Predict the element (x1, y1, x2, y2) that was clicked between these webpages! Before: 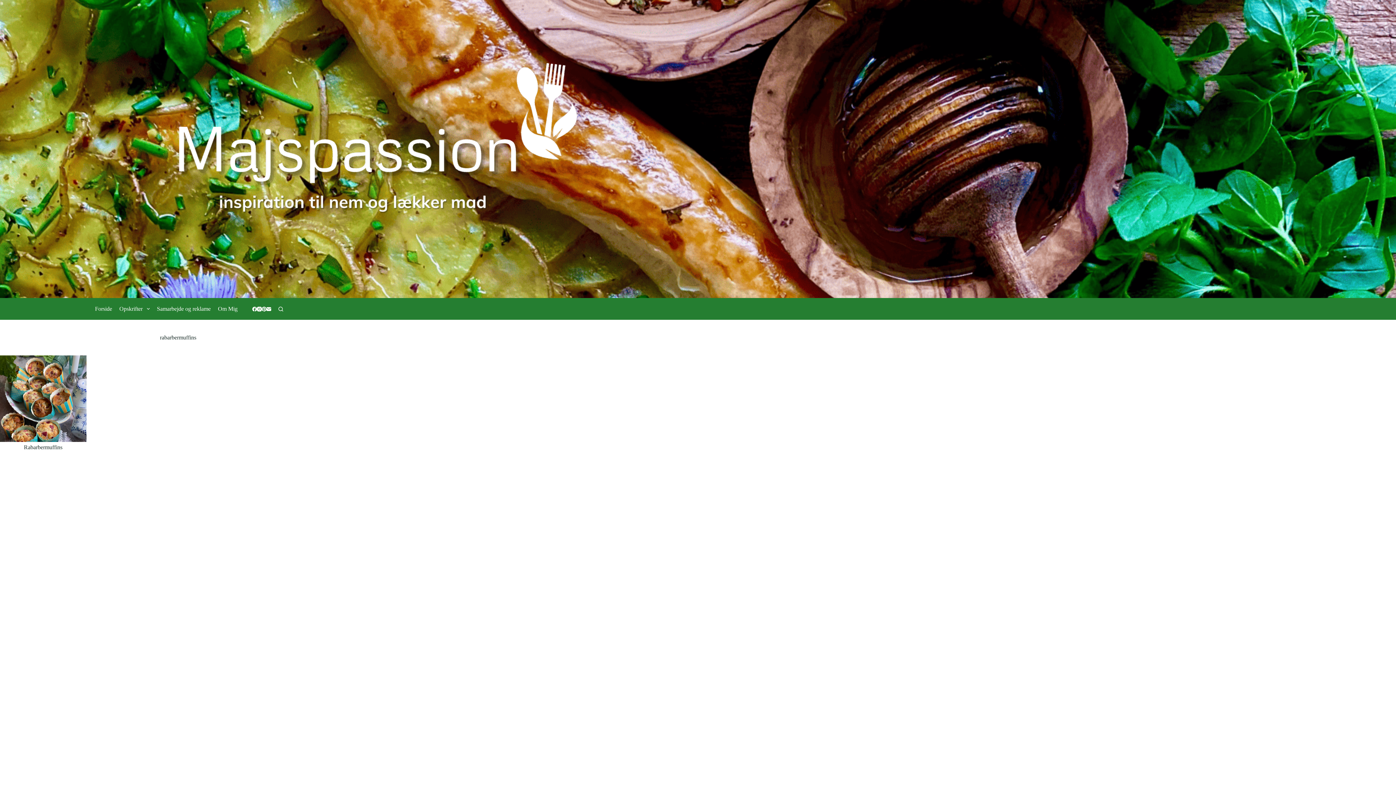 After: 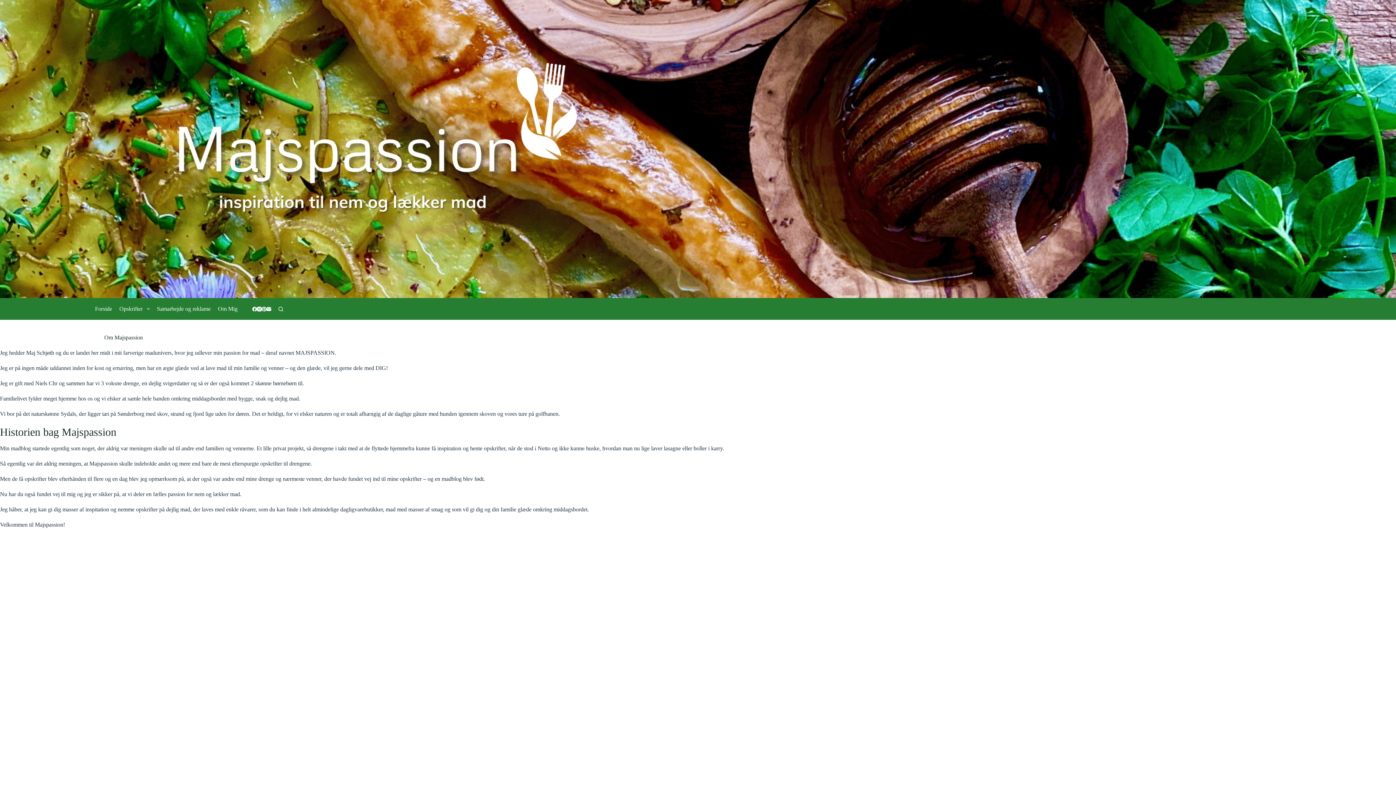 Action: bbox: (214, 298, 241, 320) label: Om Mig